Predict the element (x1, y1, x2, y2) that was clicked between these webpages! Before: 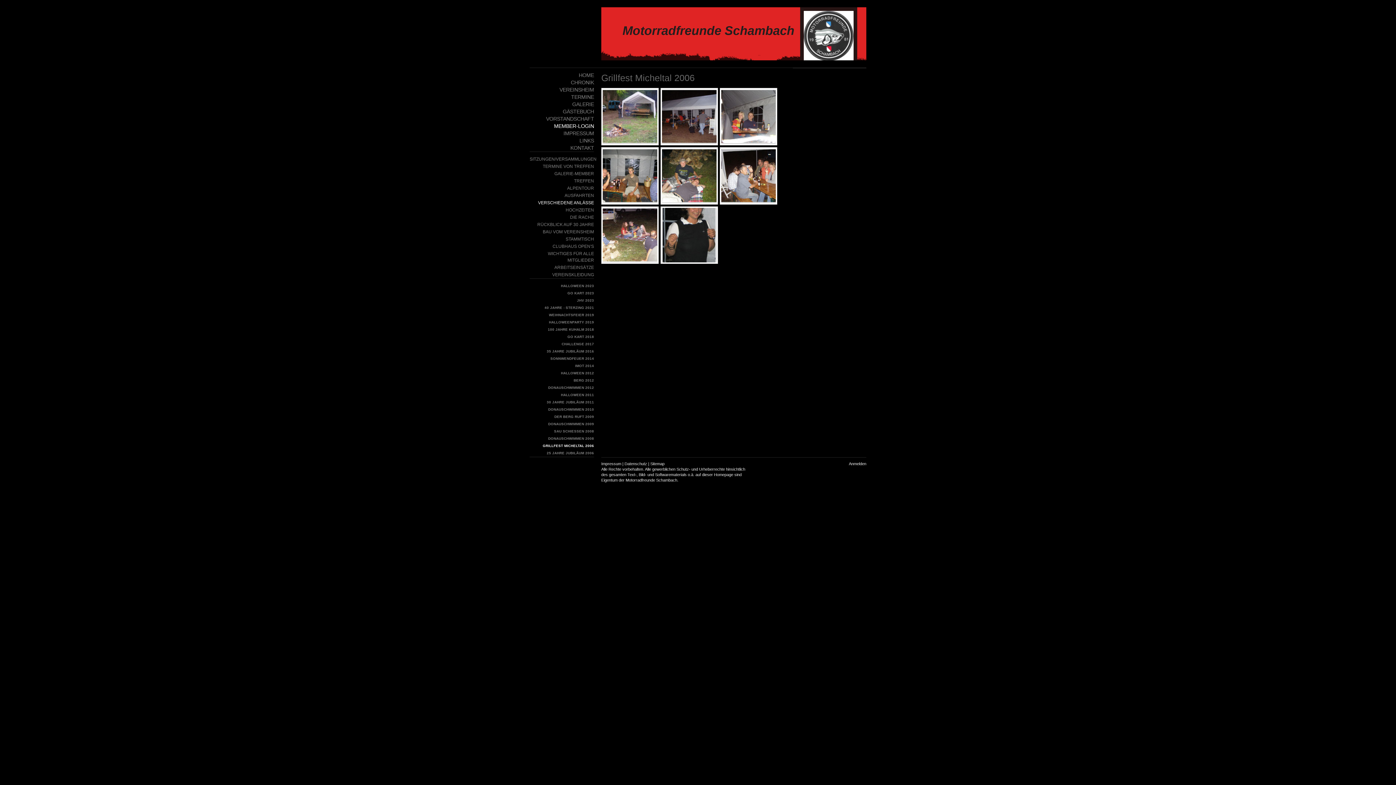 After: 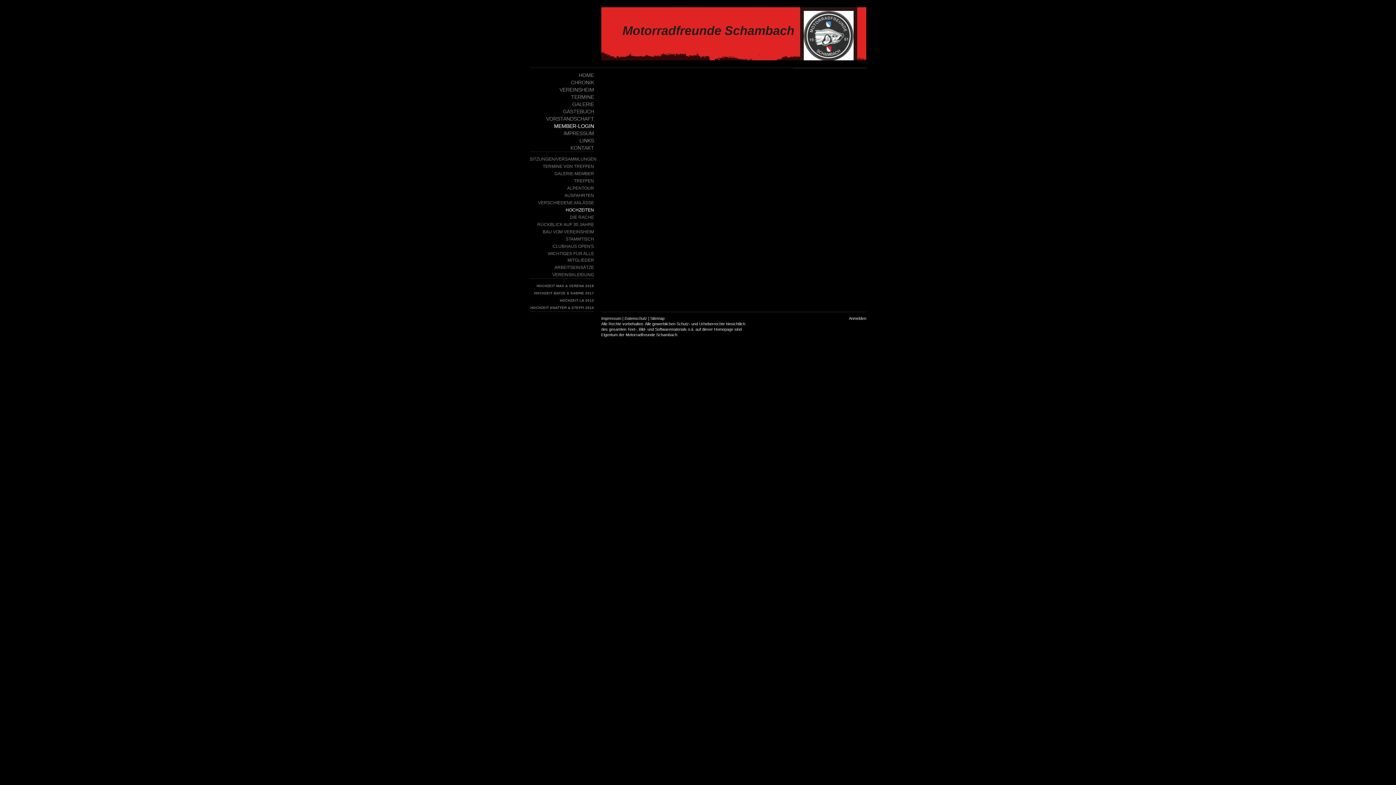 Action: bbox: (529, 206, 594, 213) label: HOCHZEITEN